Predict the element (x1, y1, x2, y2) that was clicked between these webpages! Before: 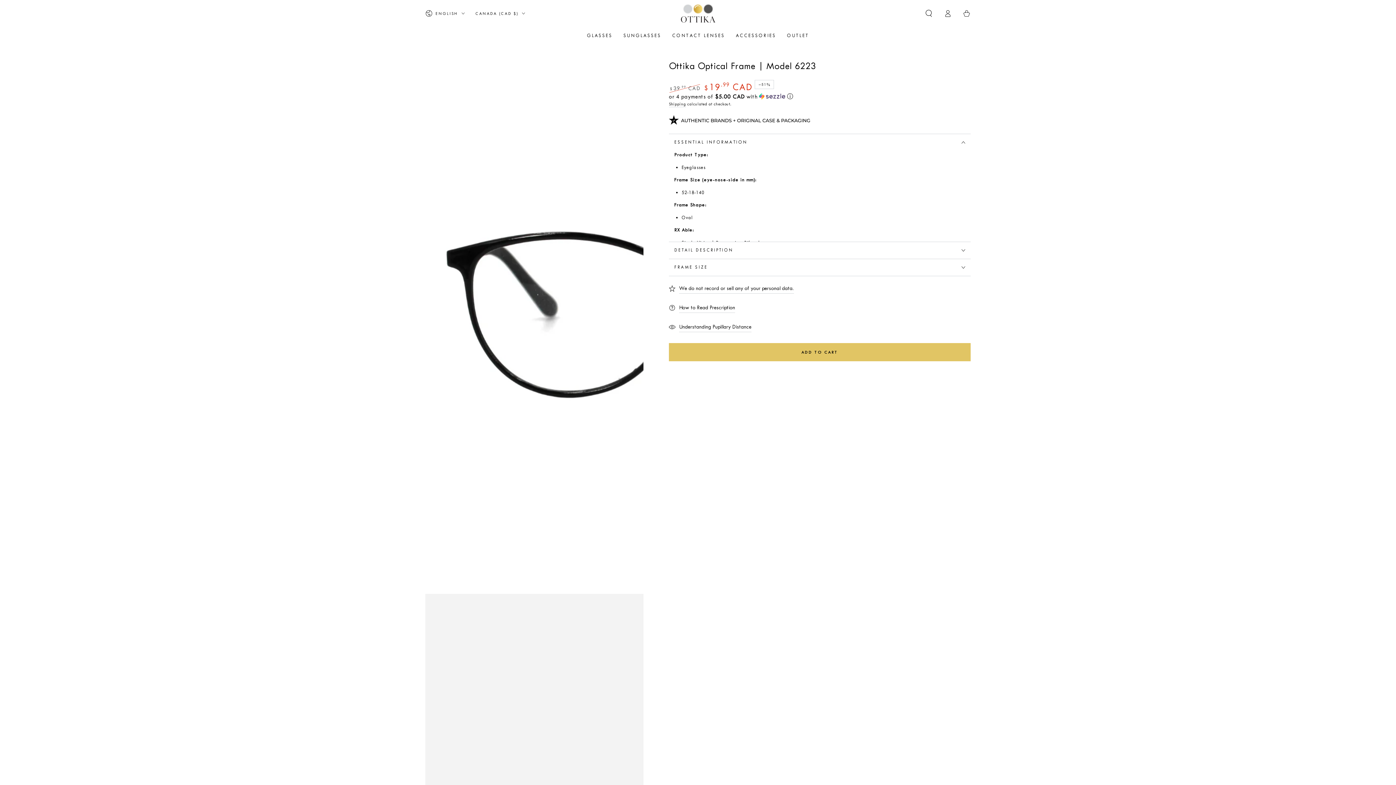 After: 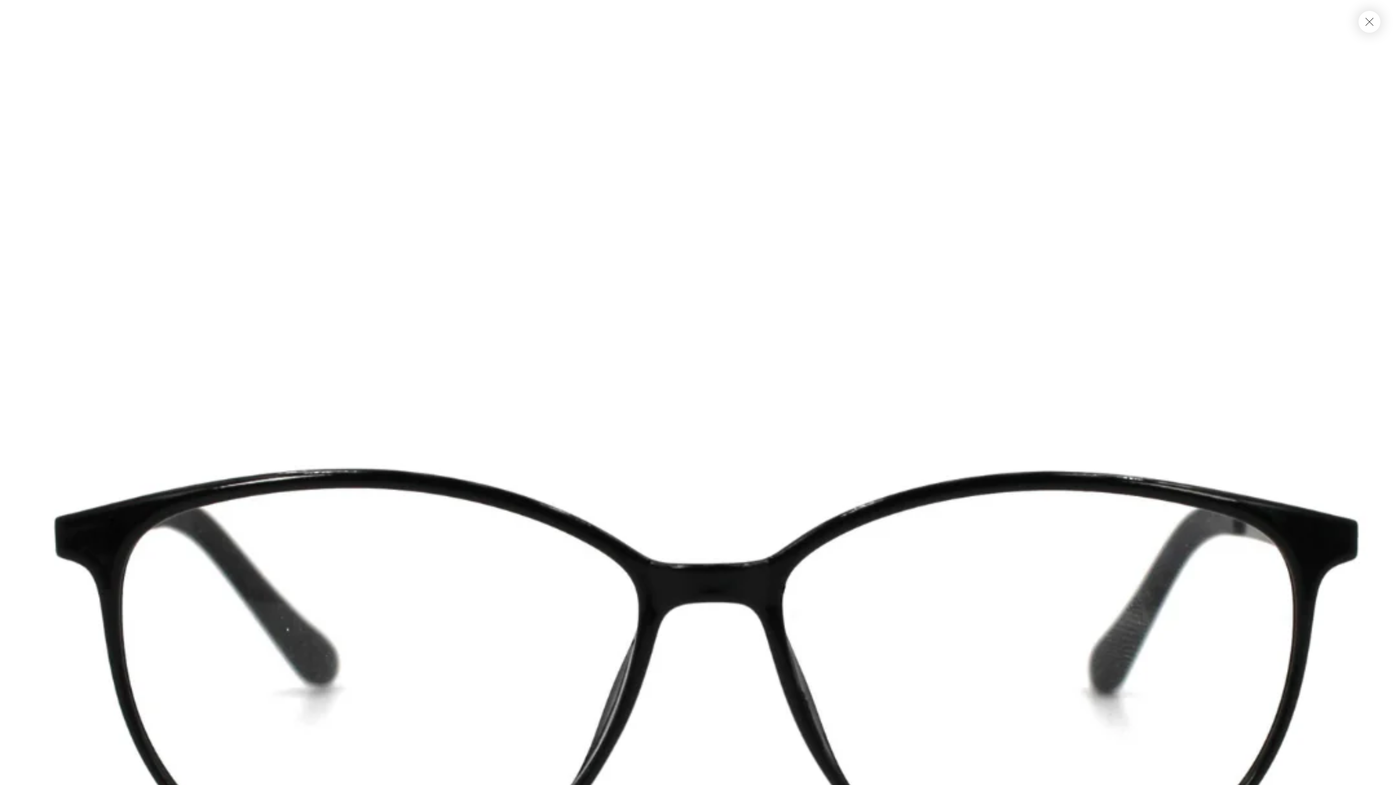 Action: label: Open media 1 in modal bbox: (425, 48, 643, 815)